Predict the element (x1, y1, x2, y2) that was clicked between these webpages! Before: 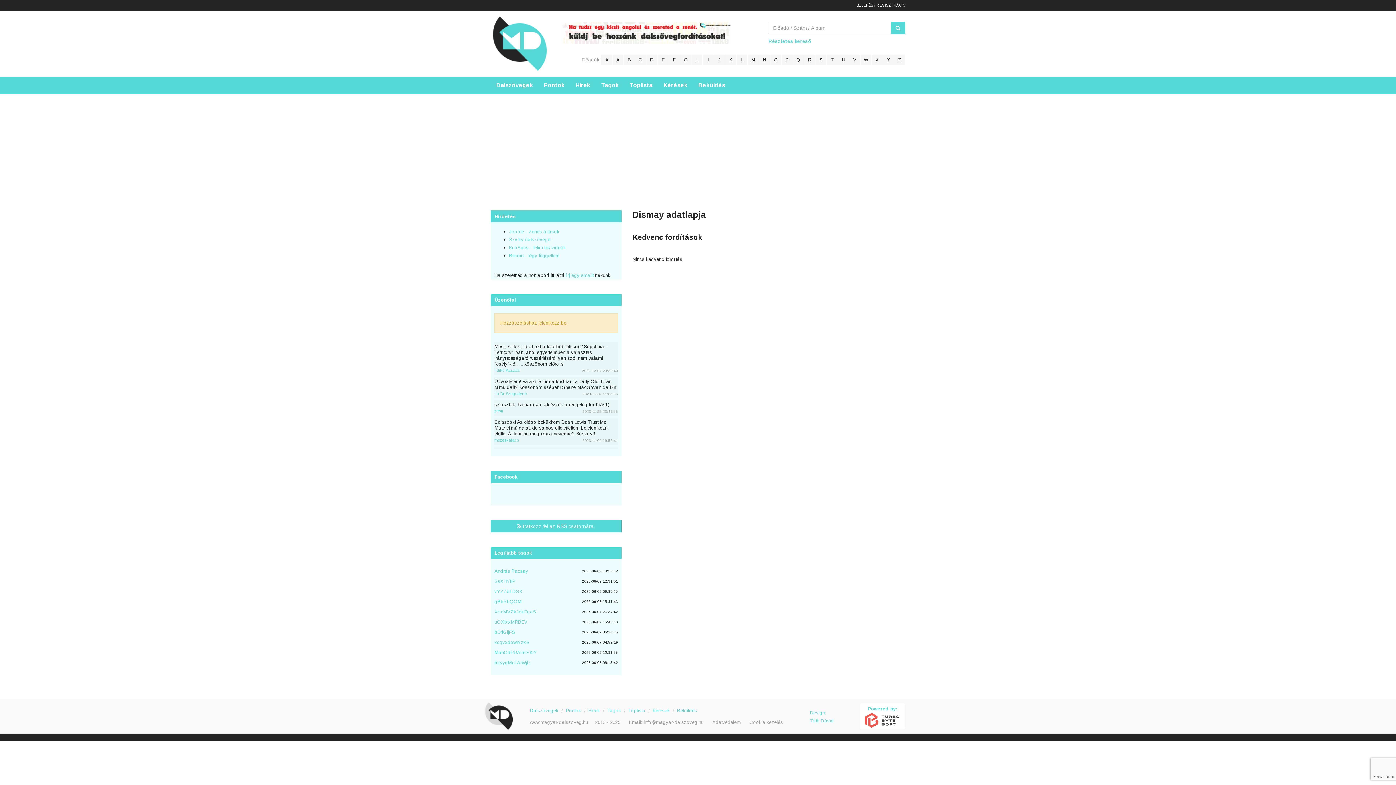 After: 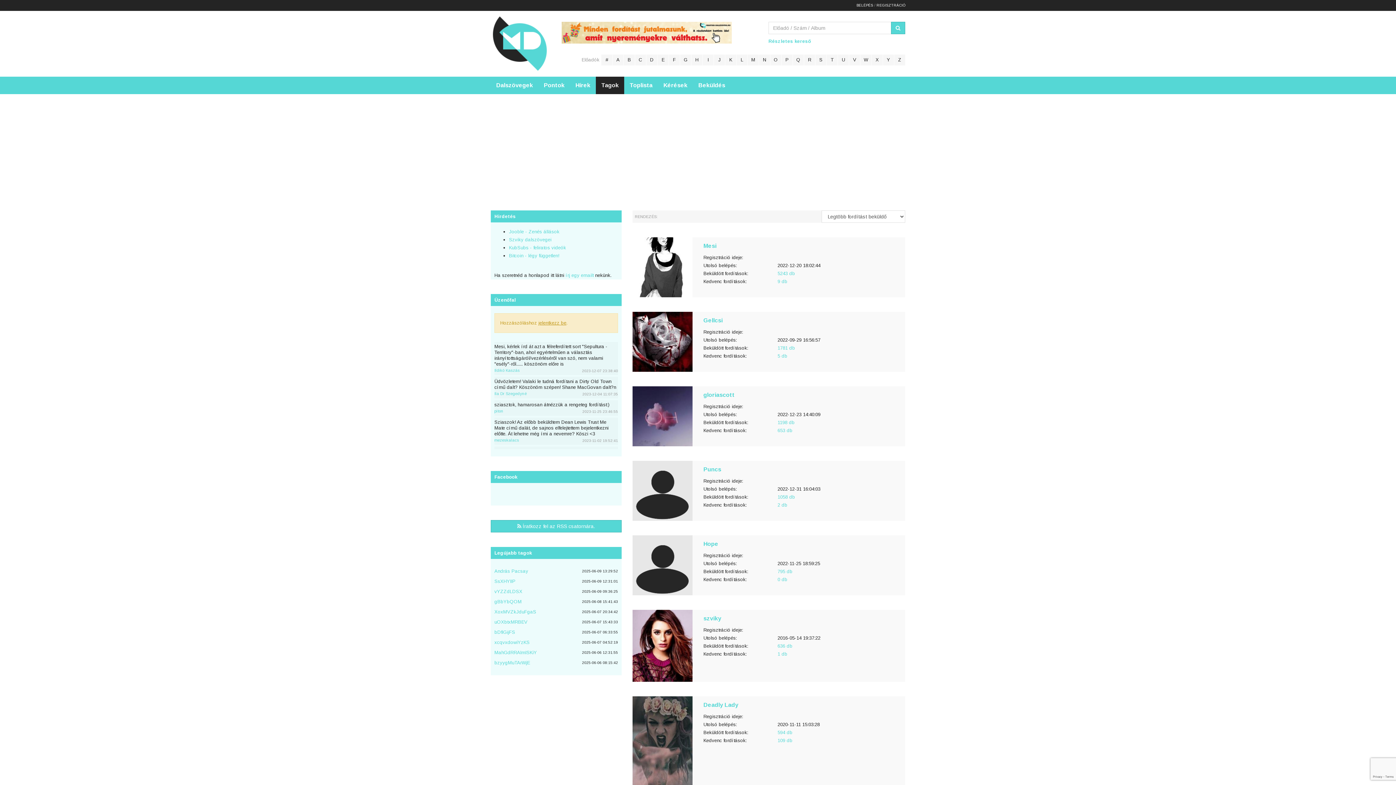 Action: bbox: (596, 76, 624, 94) label: Tagok